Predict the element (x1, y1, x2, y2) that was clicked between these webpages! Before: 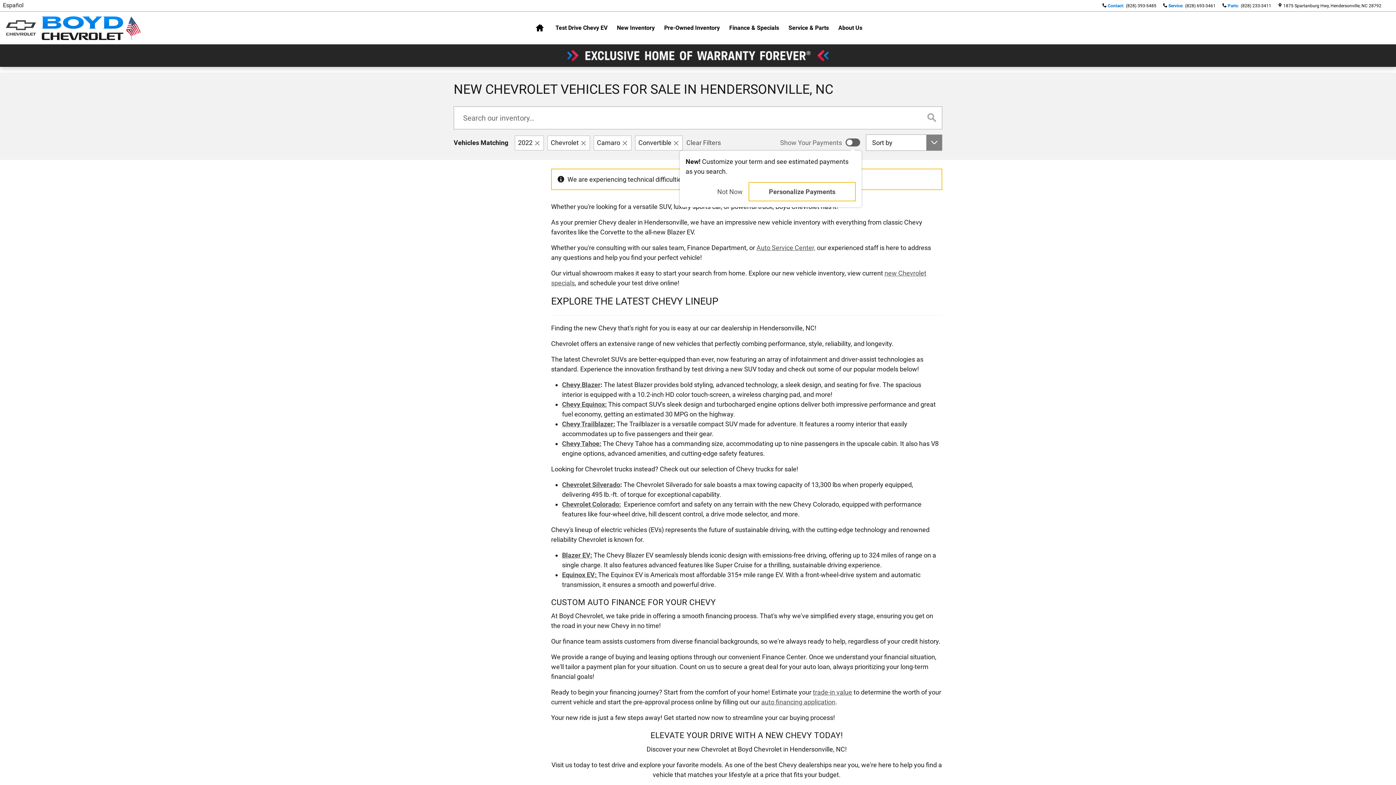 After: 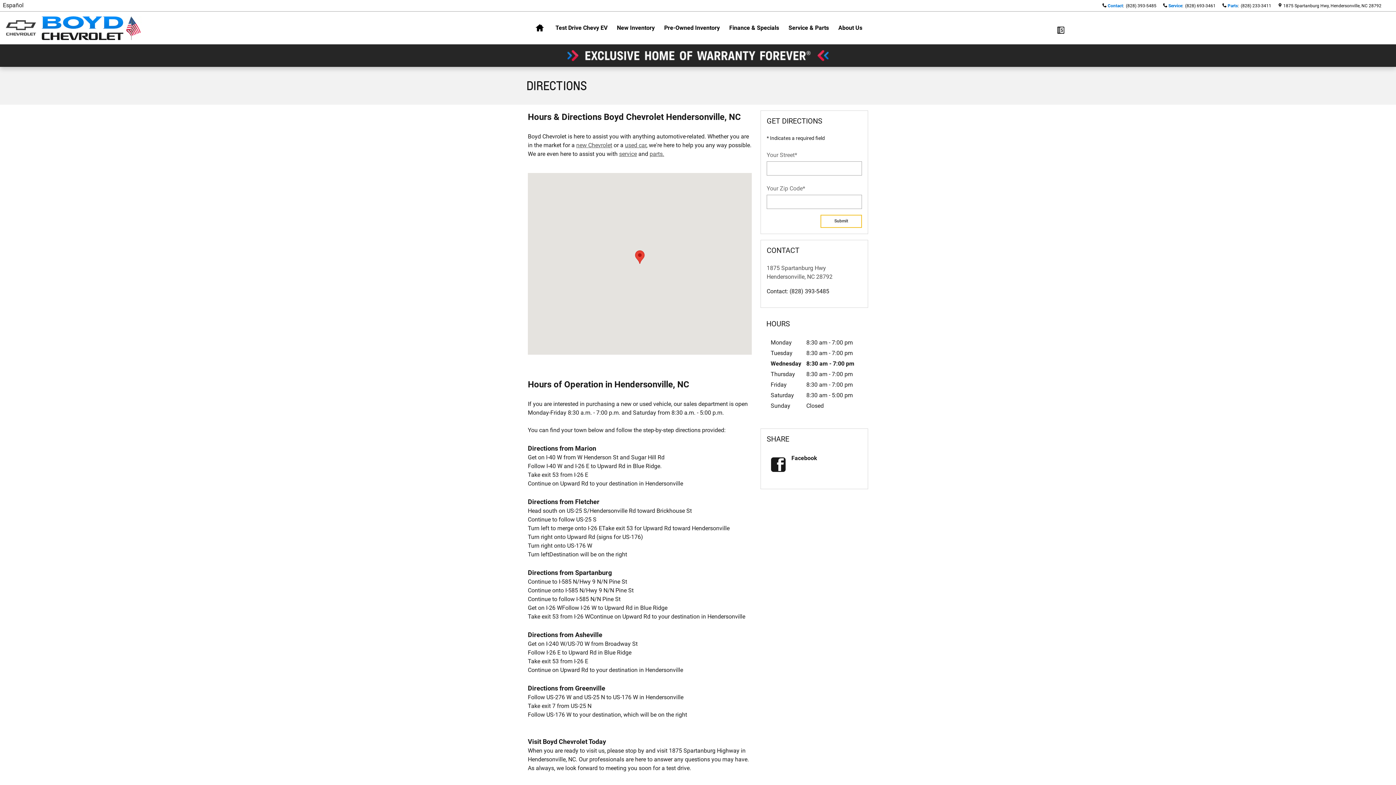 Action: label:  1875 Spartanburg HwyHendersonville, NC 28792 bbox: (1278, 3, 1381, 8)